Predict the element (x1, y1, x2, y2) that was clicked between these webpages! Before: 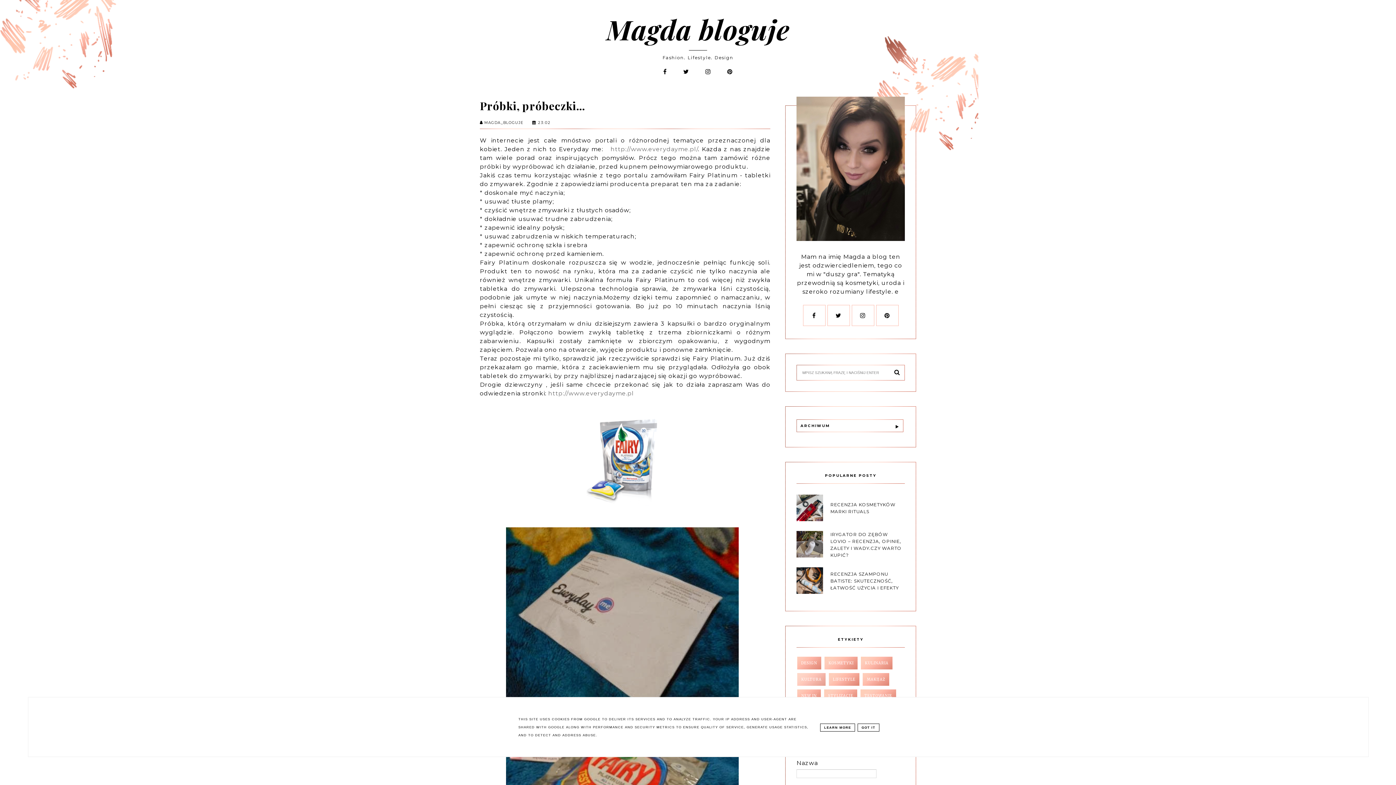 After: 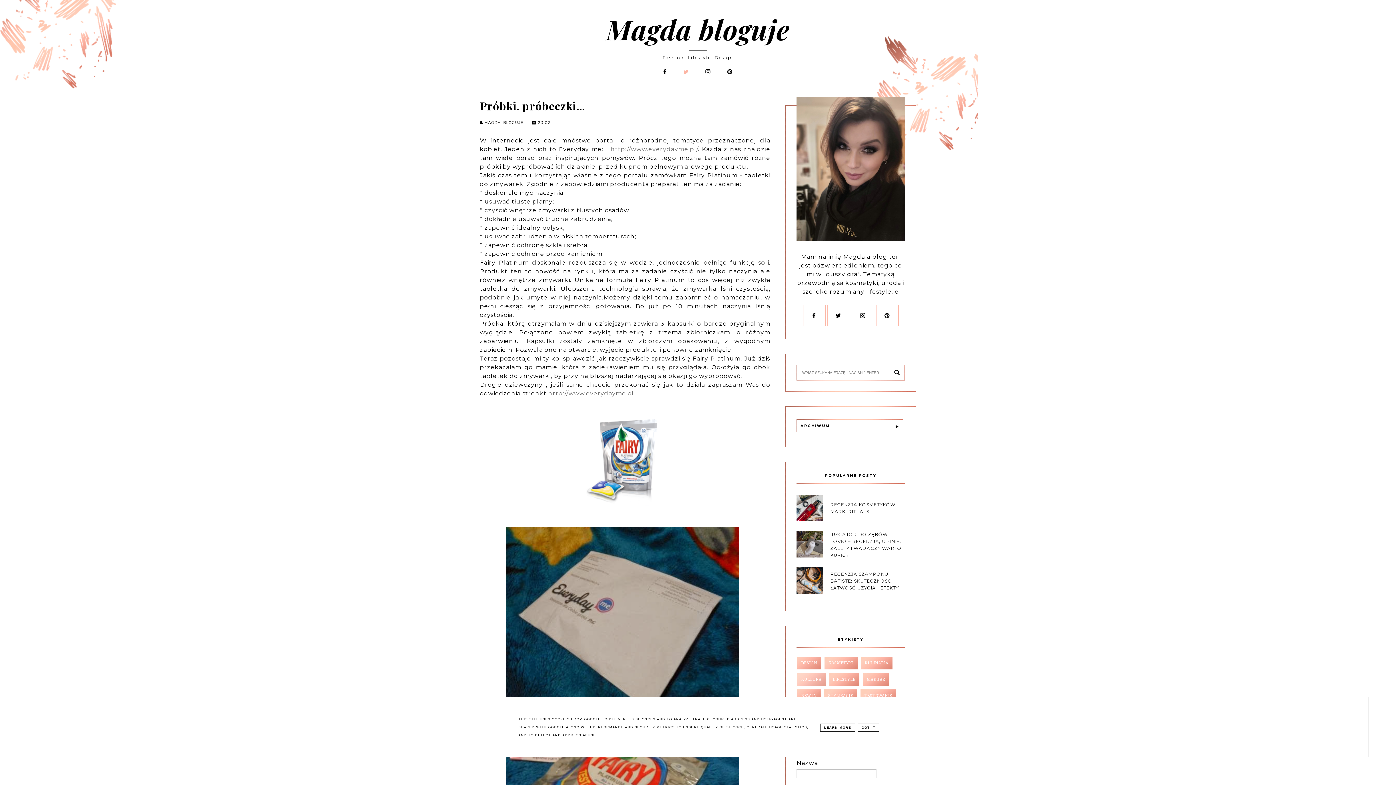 Action: bbox: (676, 68, 696, 75)